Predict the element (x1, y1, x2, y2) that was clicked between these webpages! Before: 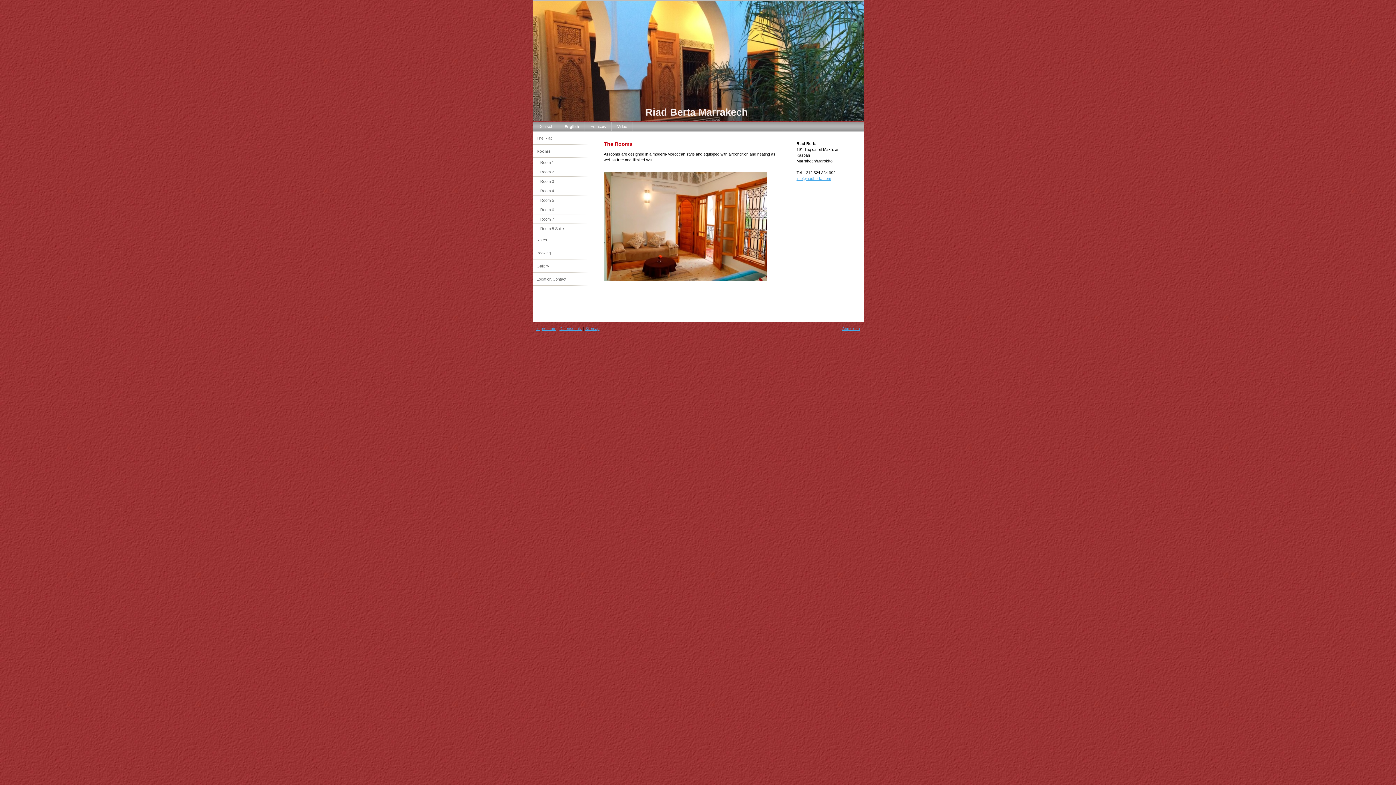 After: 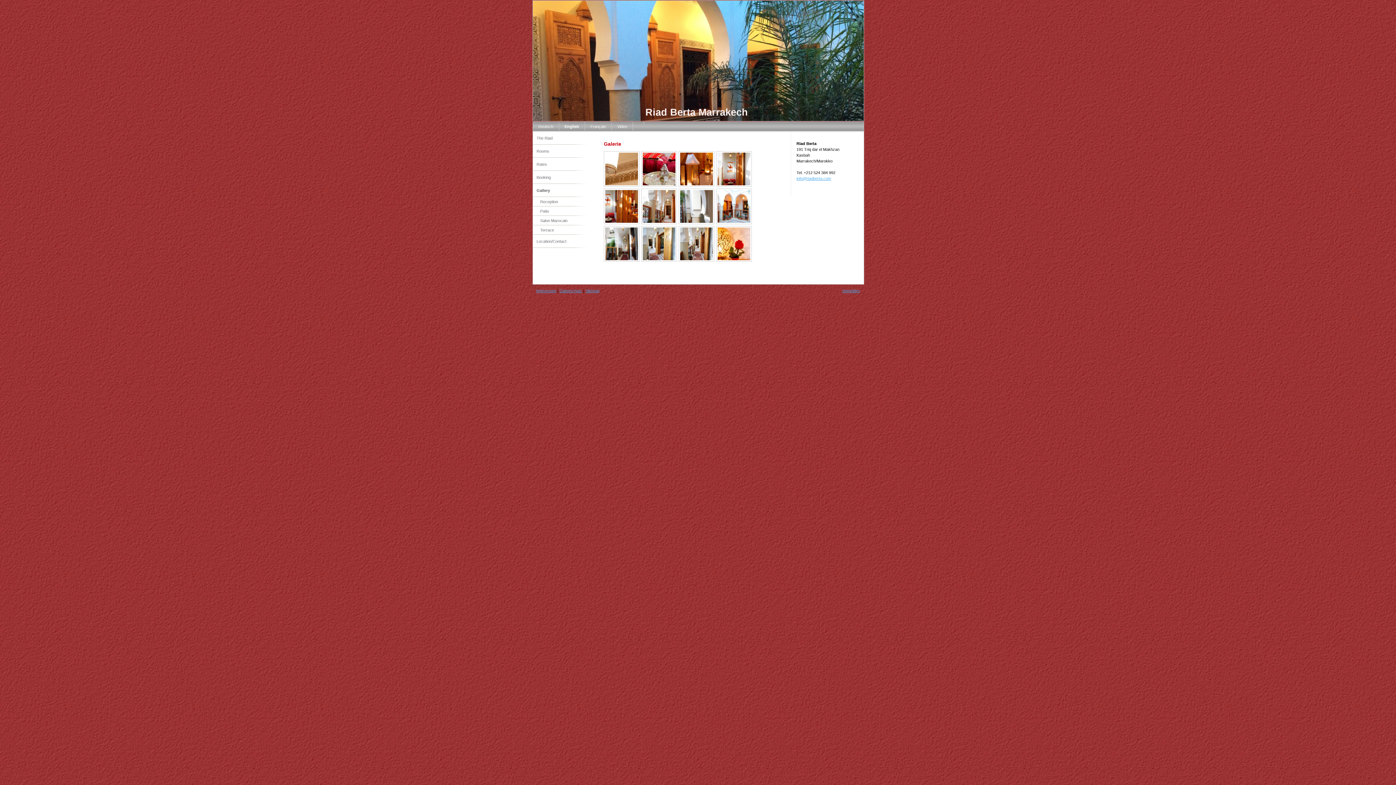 Action: bbox: (533, 259, 594, 272) label: Gallery